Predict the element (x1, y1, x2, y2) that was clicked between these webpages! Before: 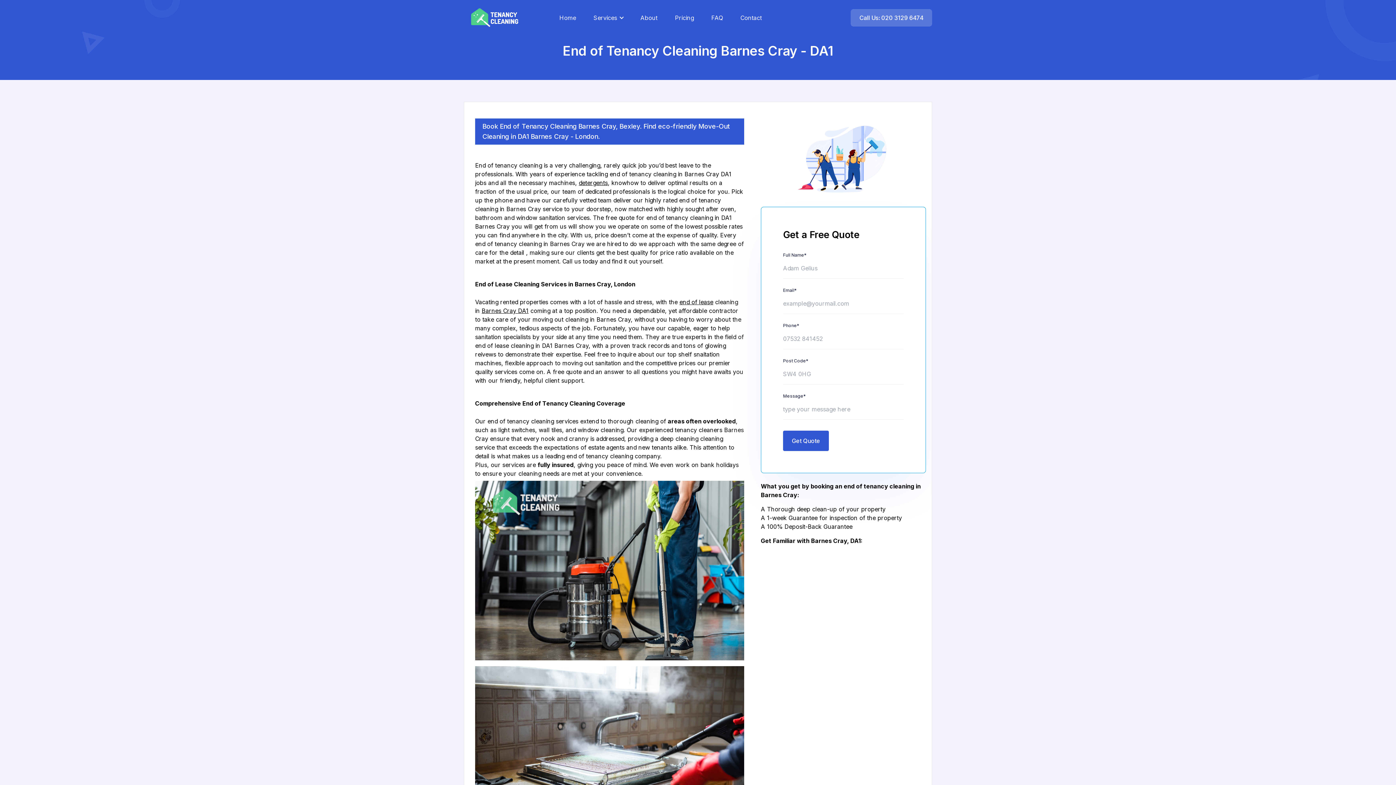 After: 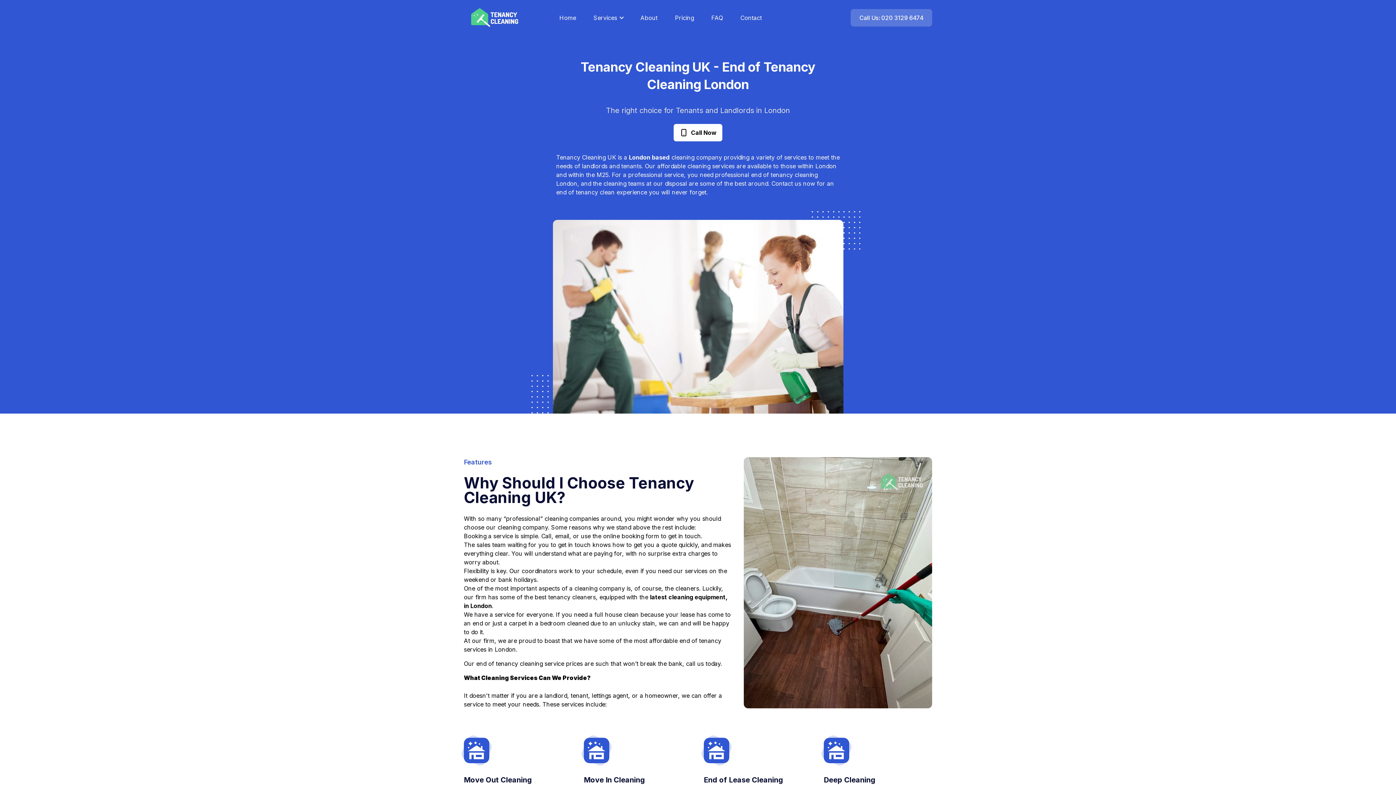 Action: bbox: (464, 0, 527, 35)